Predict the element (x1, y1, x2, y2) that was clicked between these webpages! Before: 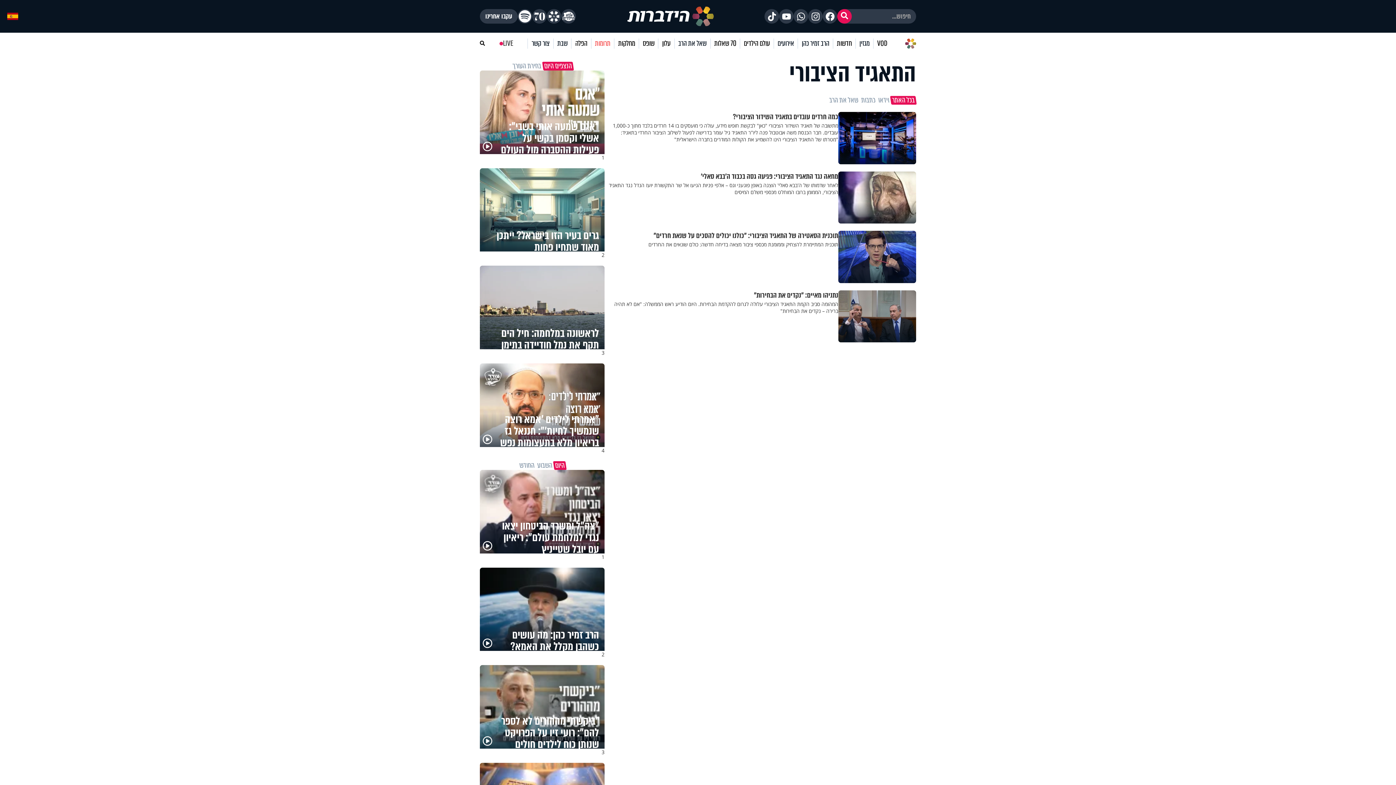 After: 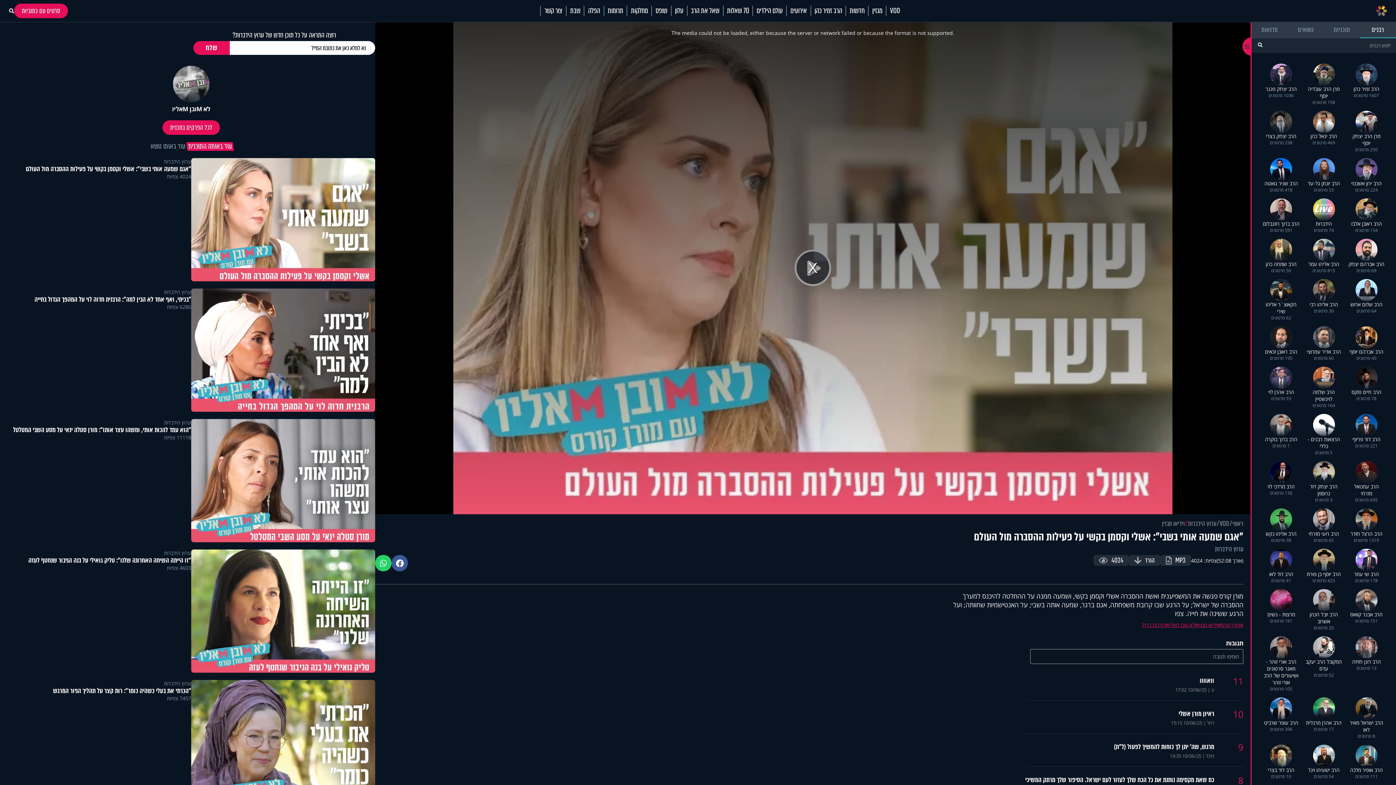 Action: bbox: (480, 70, 604, 154)